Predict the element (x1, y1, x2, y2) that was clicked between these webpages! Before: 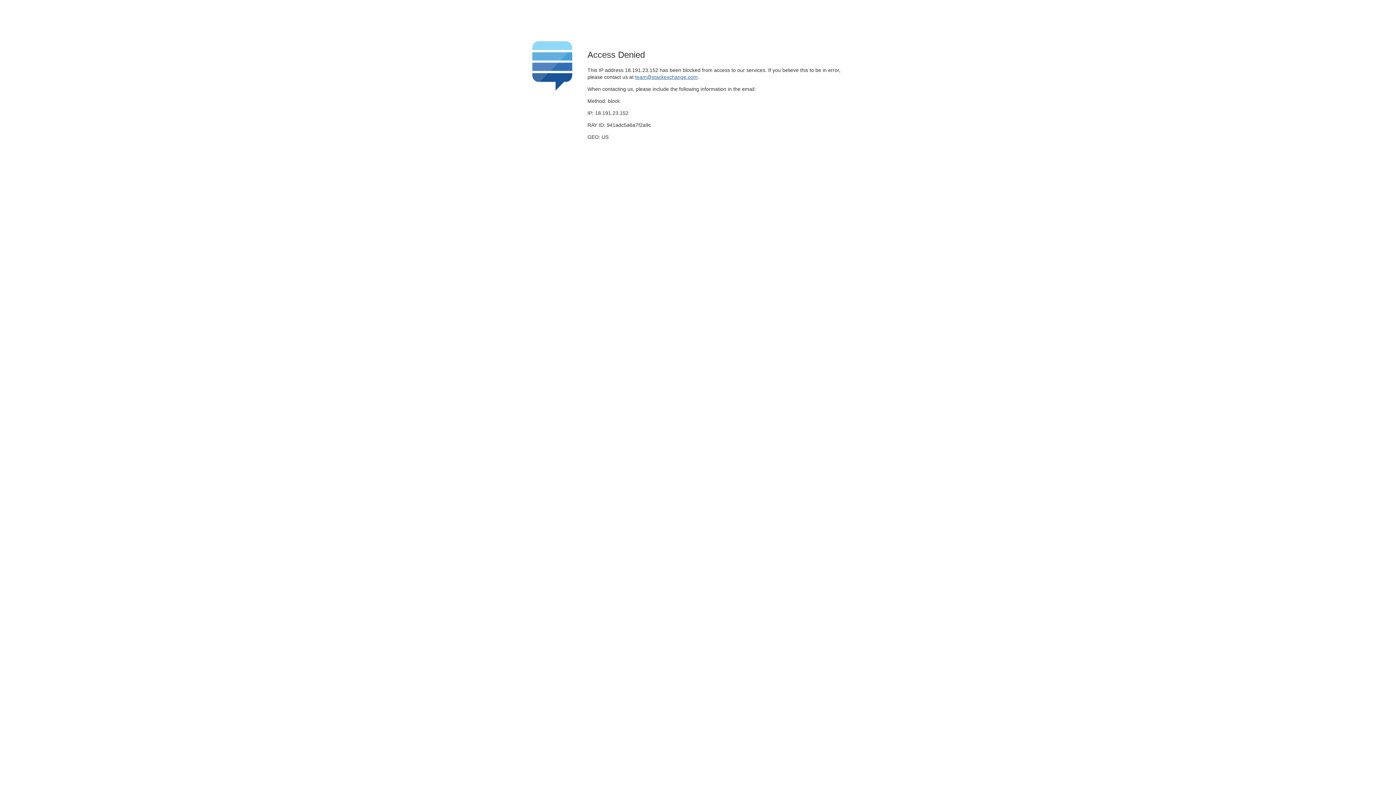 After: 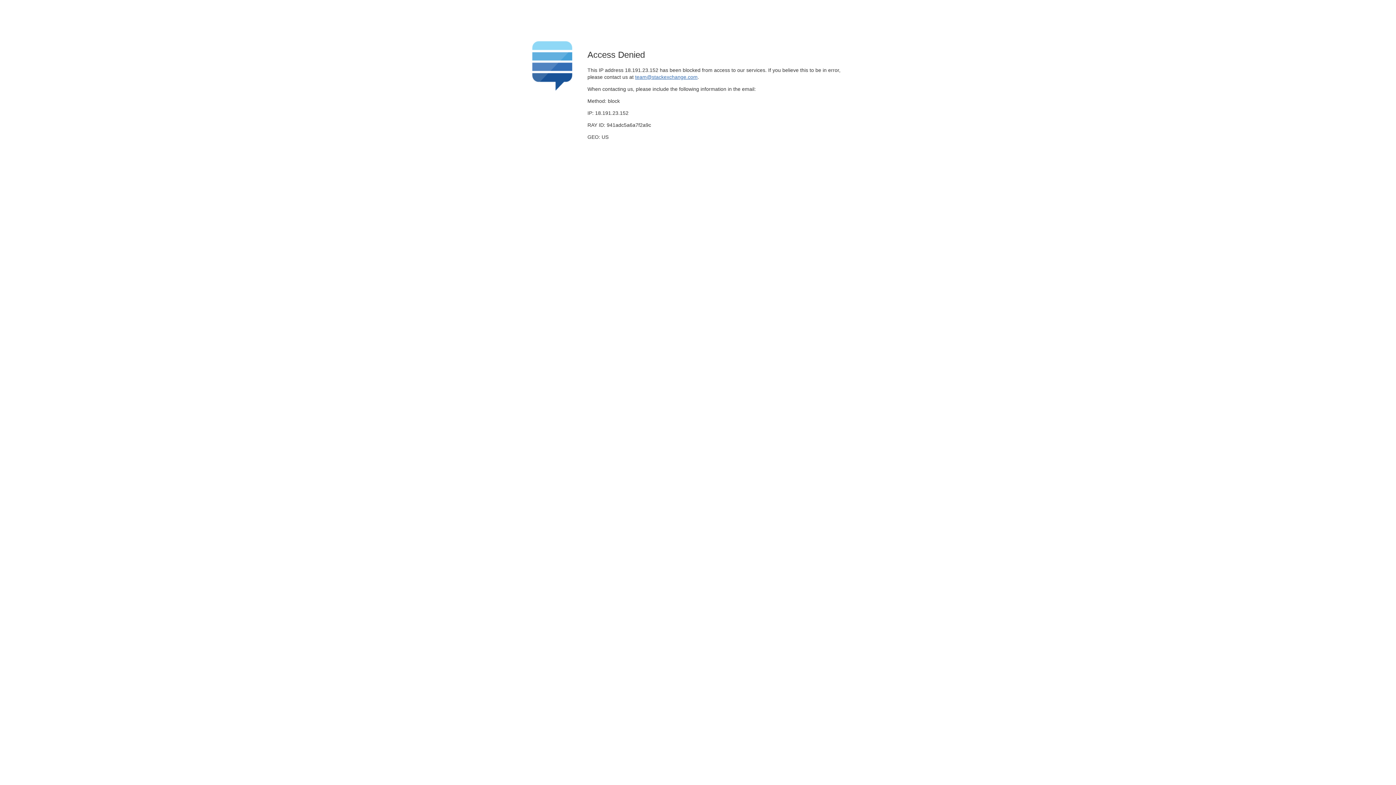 Action: bbox: (635, 74, 697, 79) label: team@stackexchange.com